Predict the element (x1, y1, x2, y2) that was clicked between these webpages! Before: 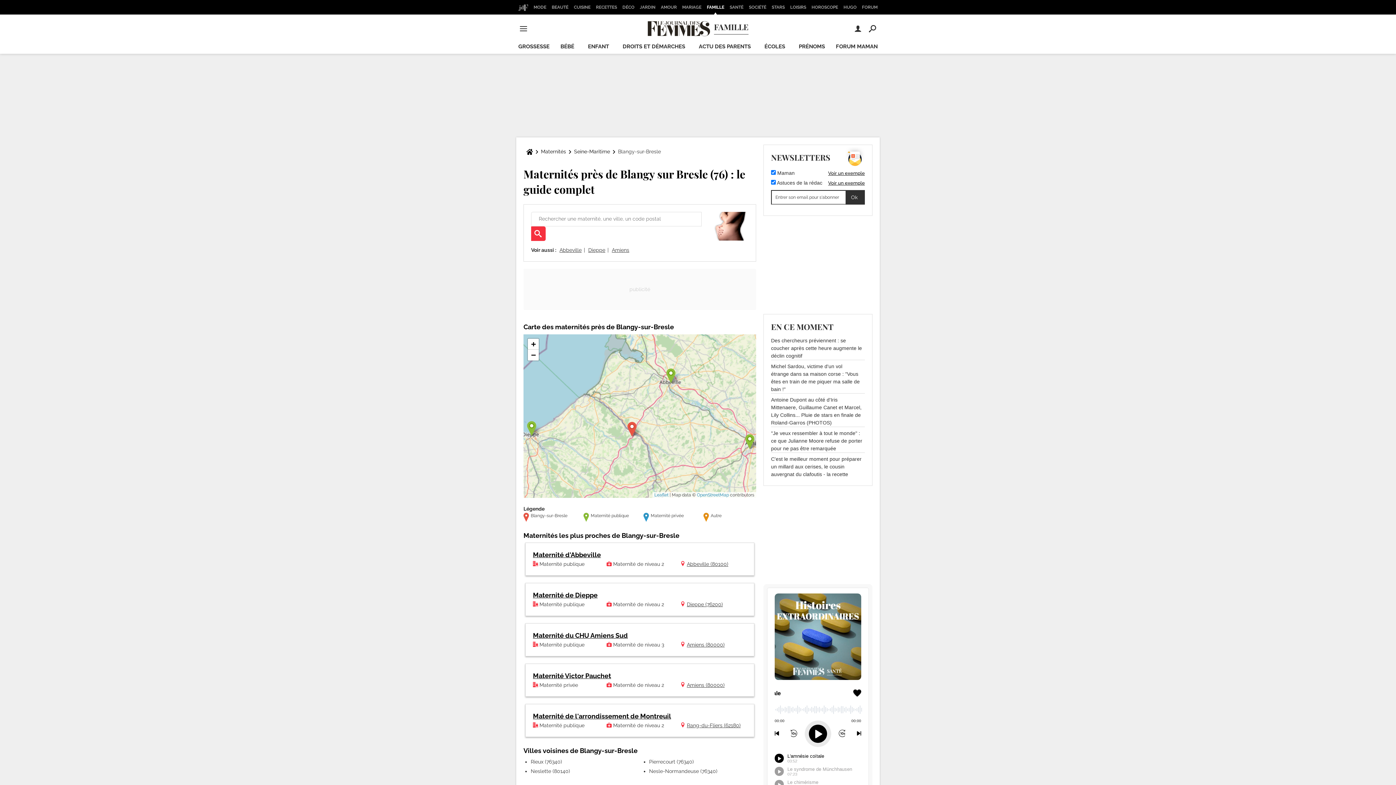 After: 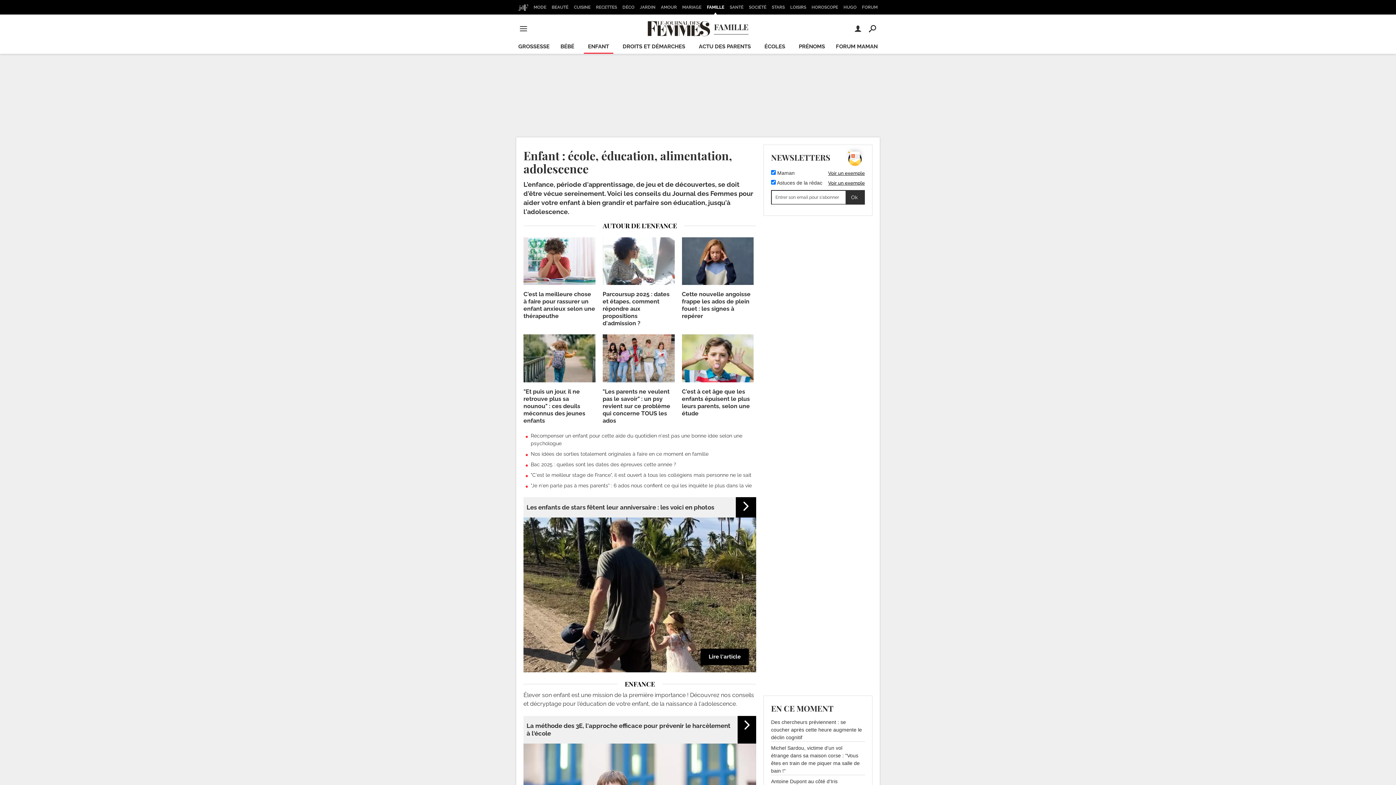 Action: bbox: (584, 40, 613, 53) label: ENFANT